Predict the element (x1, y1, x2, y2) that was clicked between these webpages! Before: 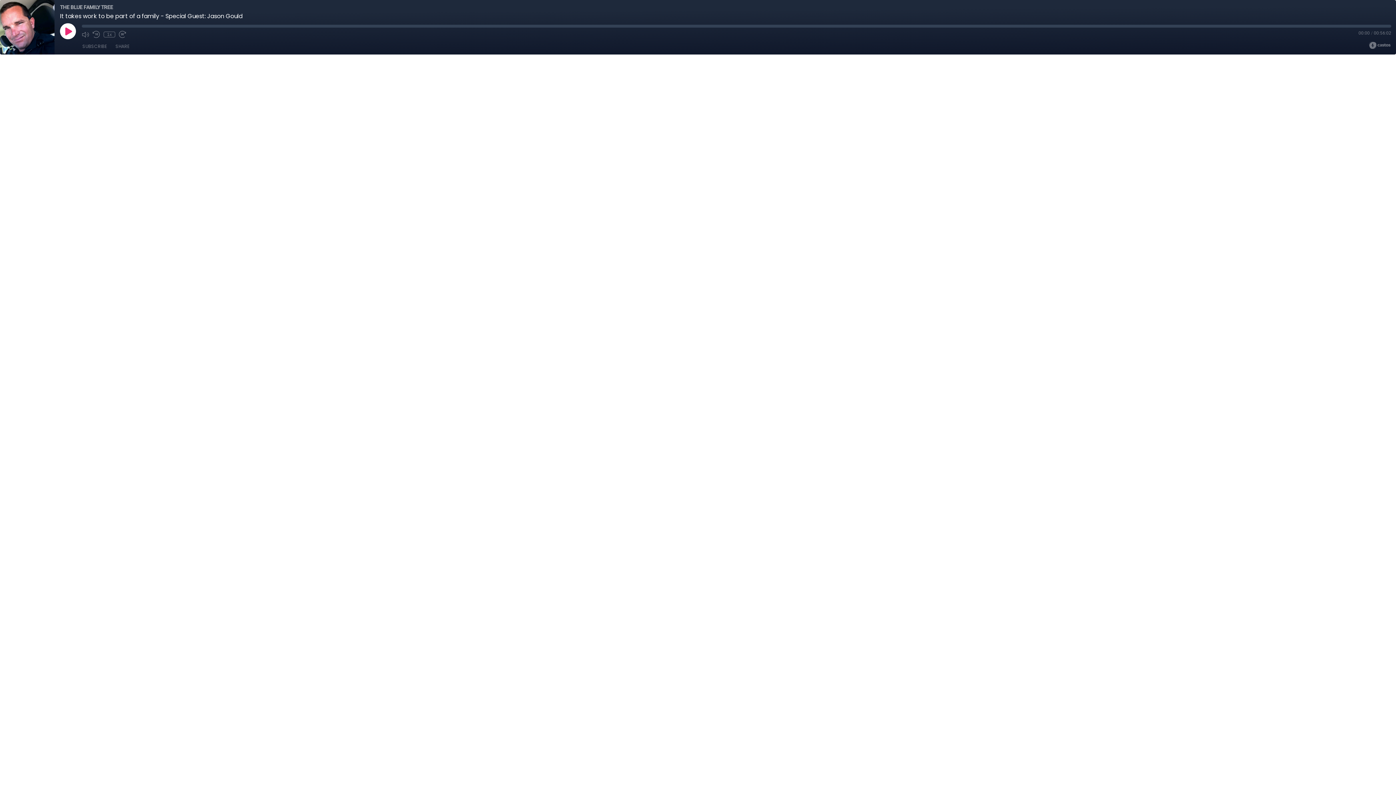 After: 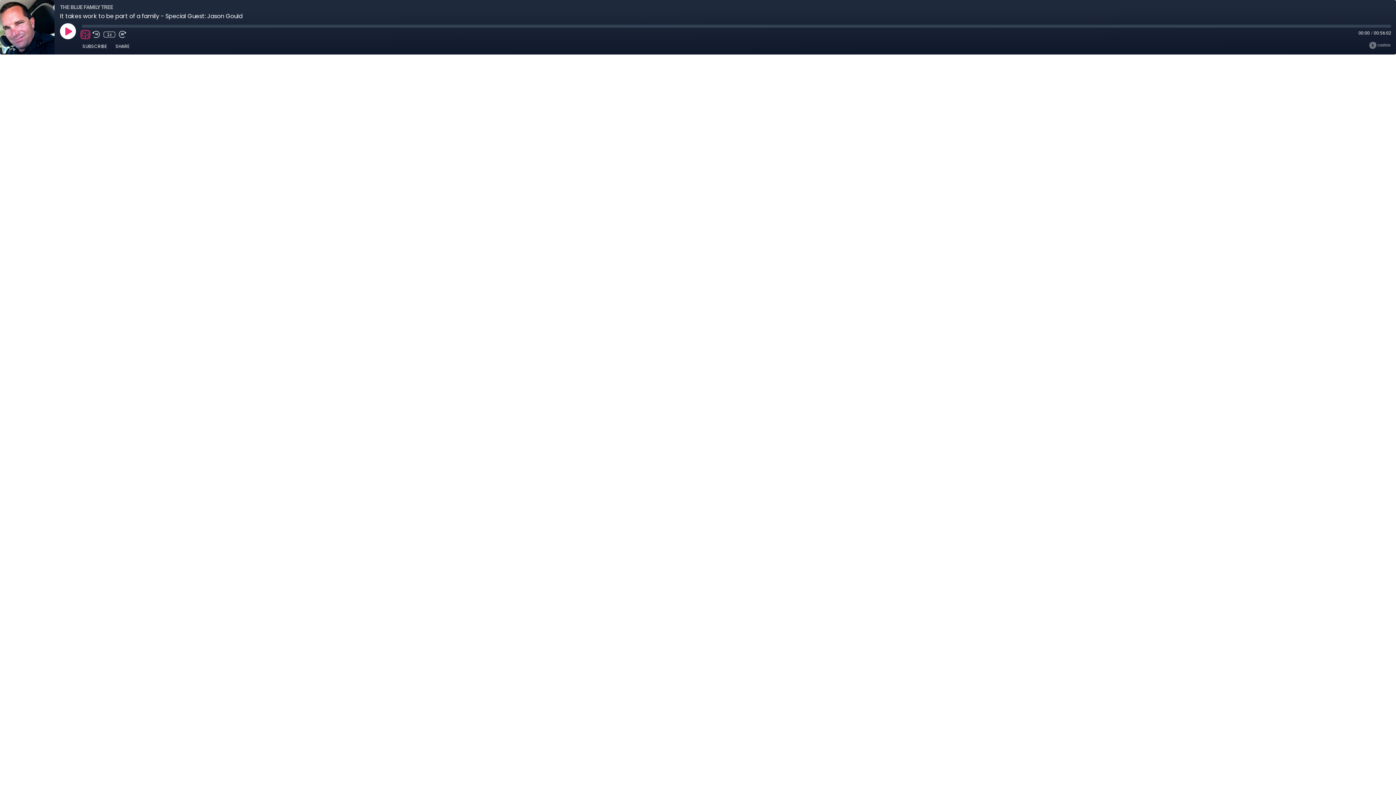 Action: label: Mute bbox: (81, 31, 89, 37)